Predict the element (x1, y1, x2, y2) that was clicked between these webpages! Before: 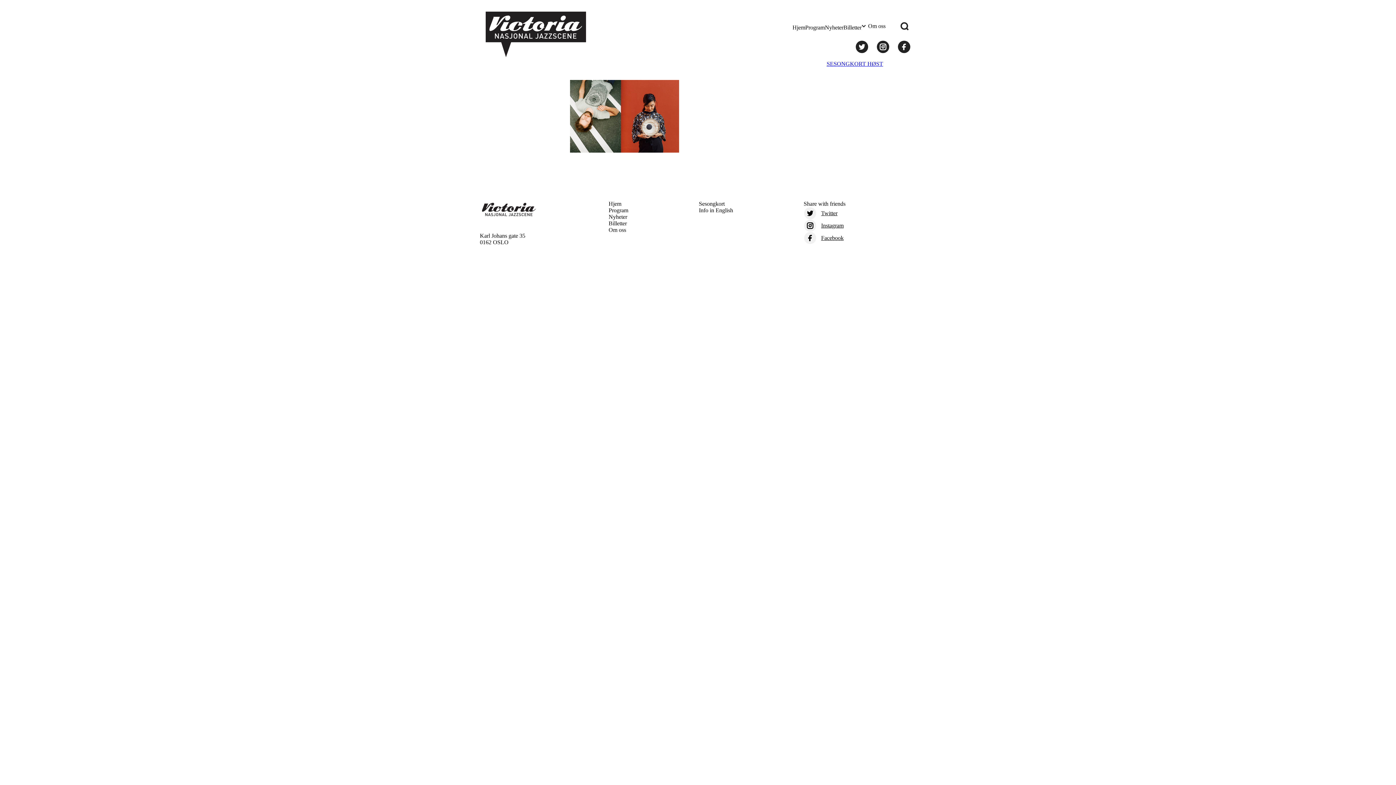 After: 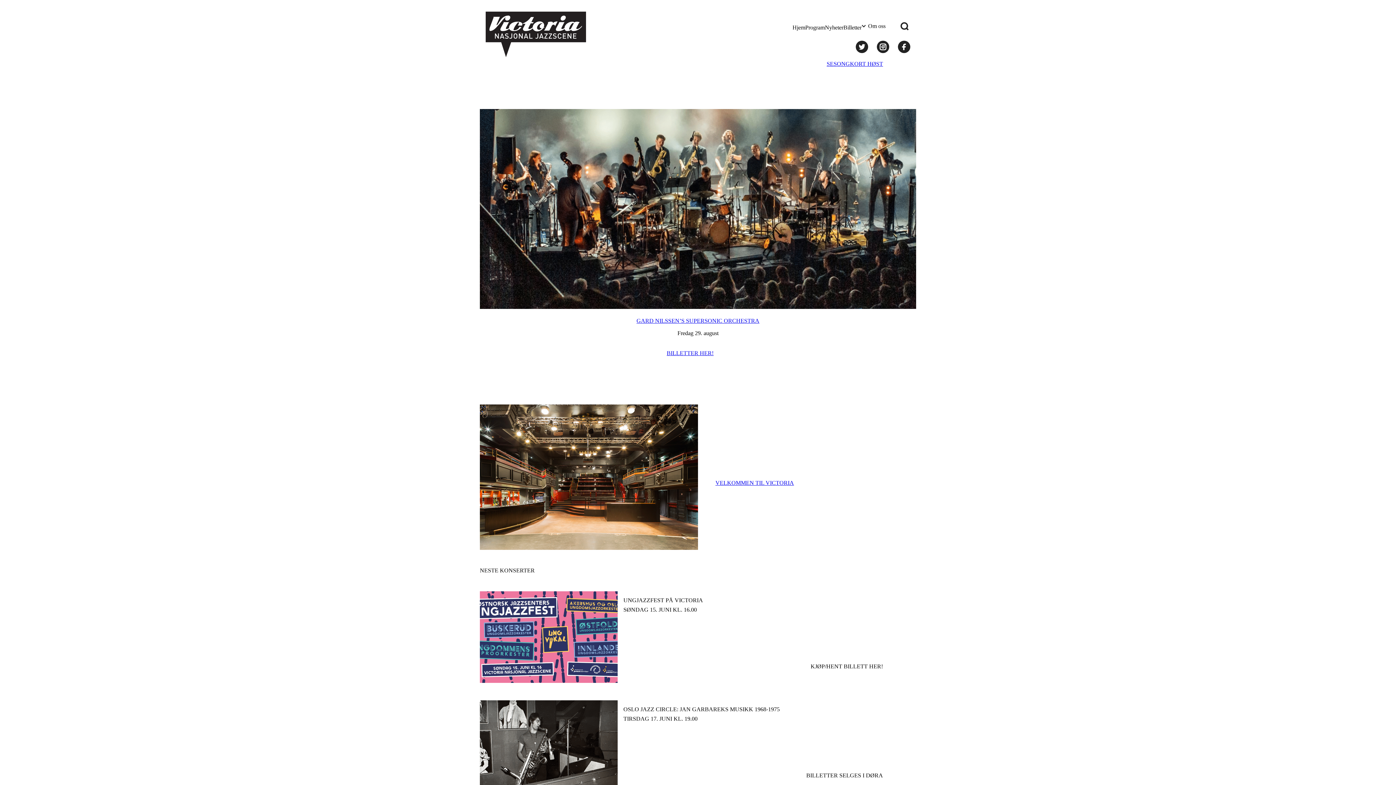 Action: bbox: (485, 11, 586, 57)